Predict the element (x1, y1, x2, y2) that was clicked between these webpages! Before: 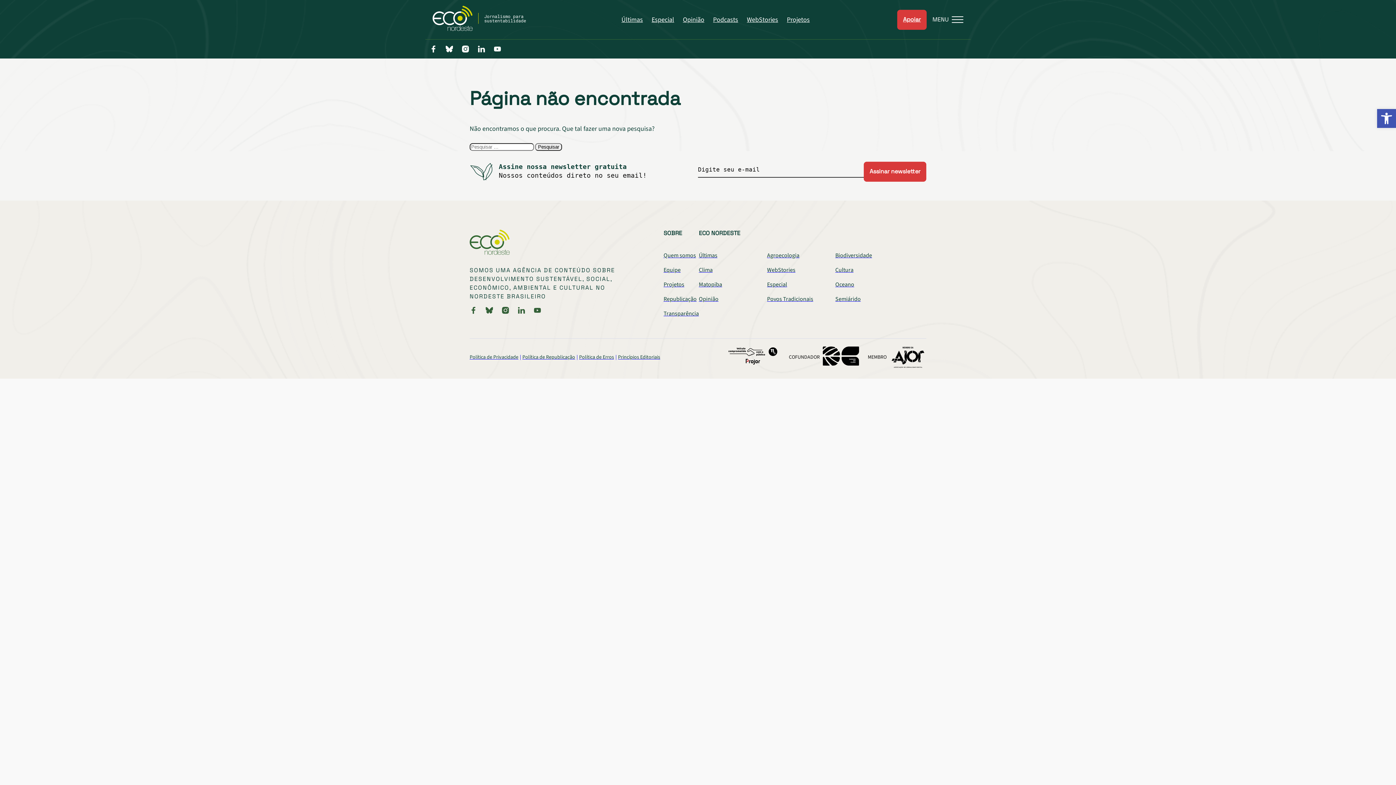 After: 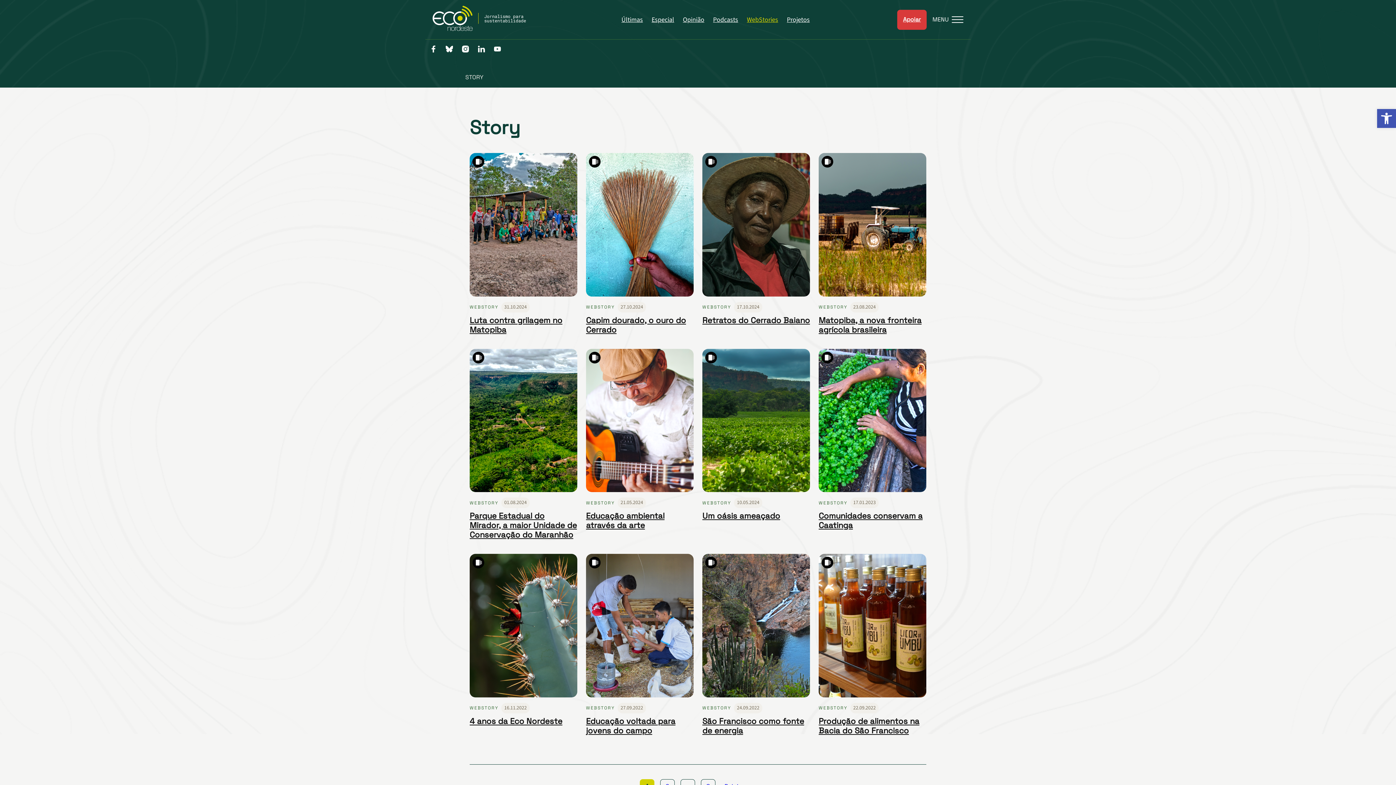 Action: bbox: (747, 15, 778, 24) label: WebStories